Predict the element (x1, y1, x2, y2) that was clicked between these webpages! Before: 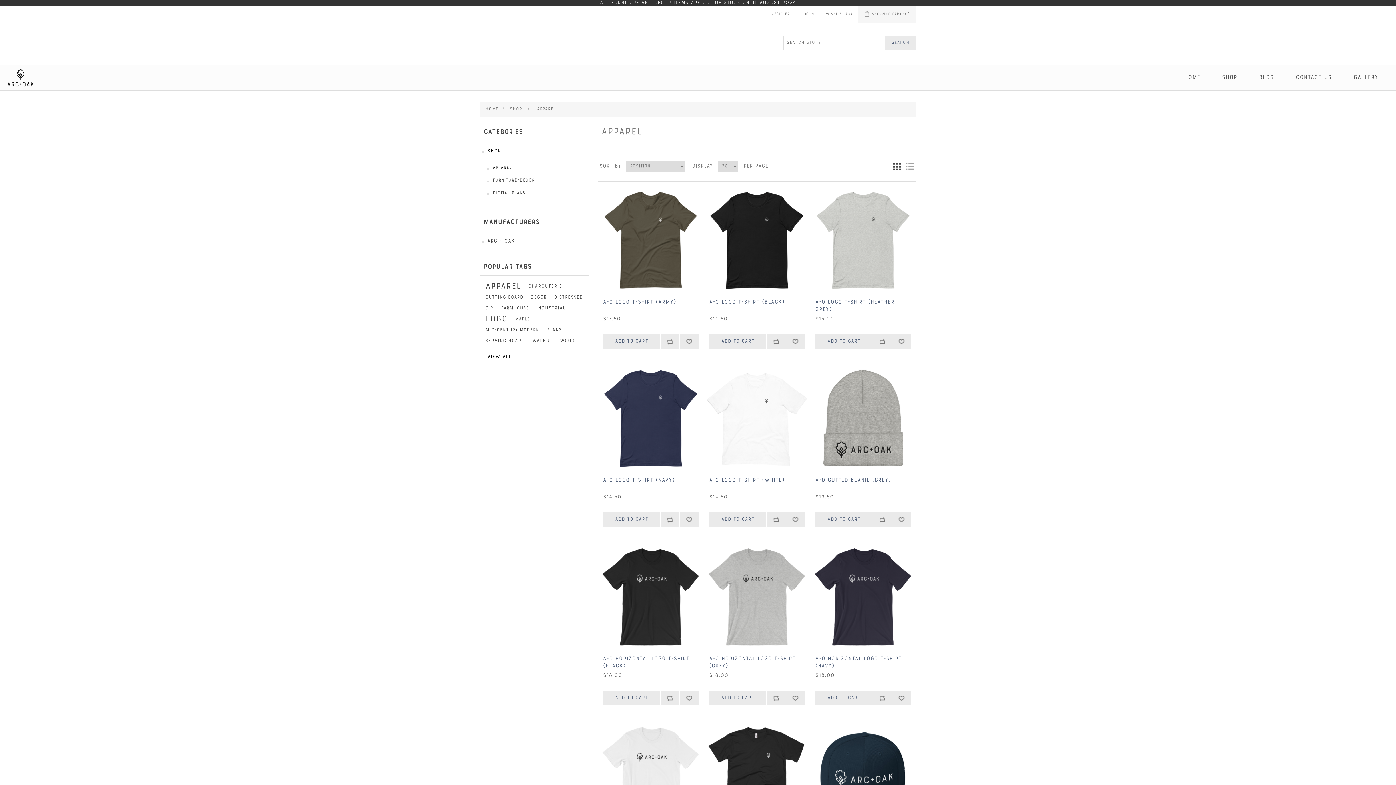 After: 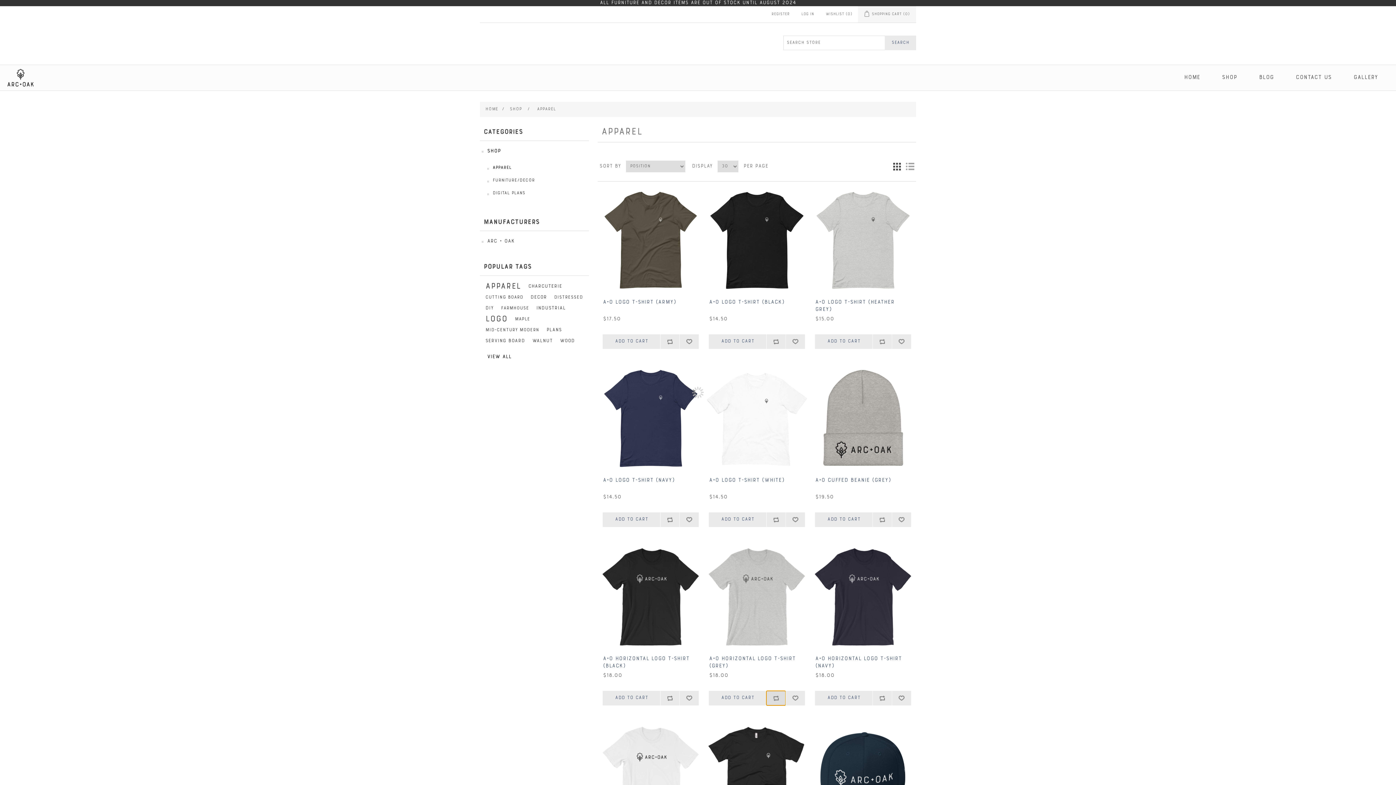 Action: bbox: (766, 691, 785, 705) label: Add to compare list